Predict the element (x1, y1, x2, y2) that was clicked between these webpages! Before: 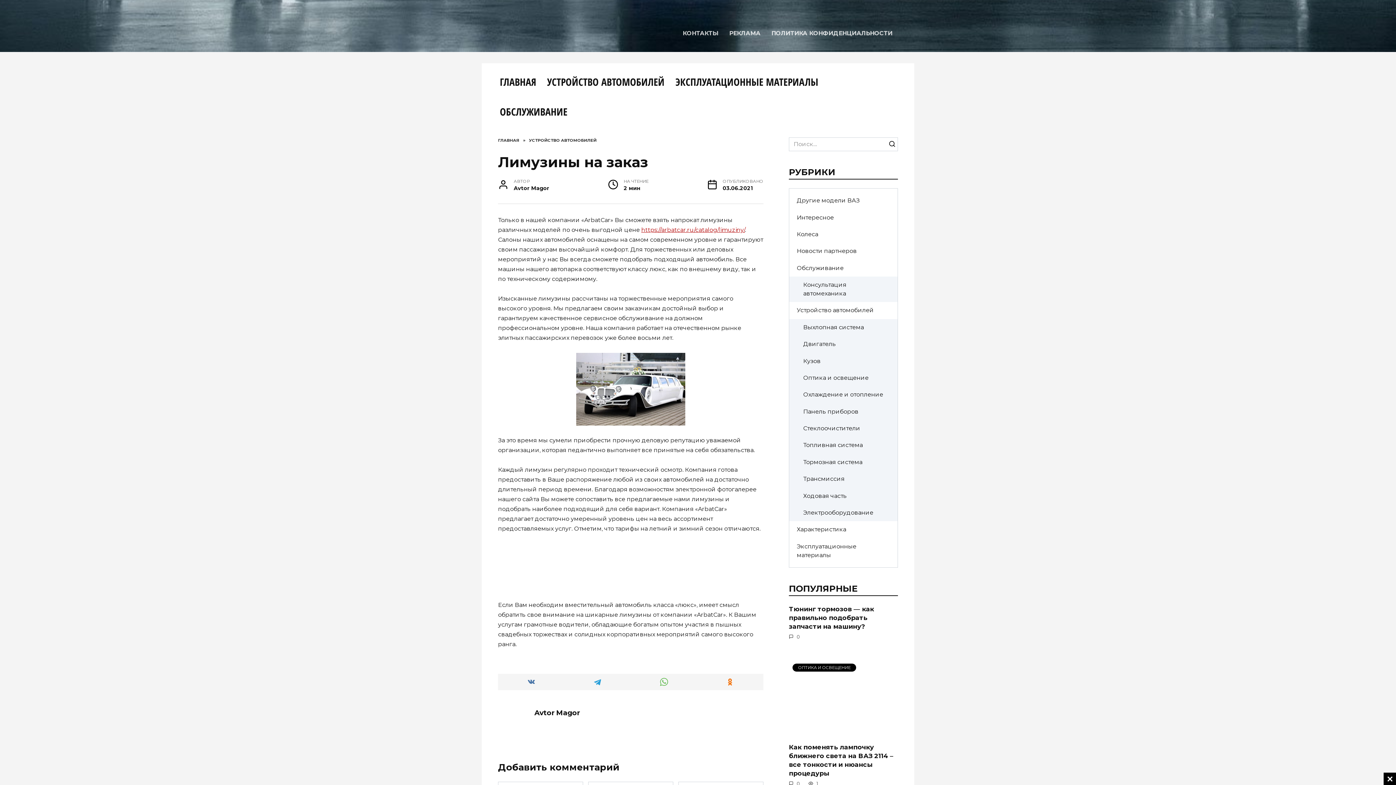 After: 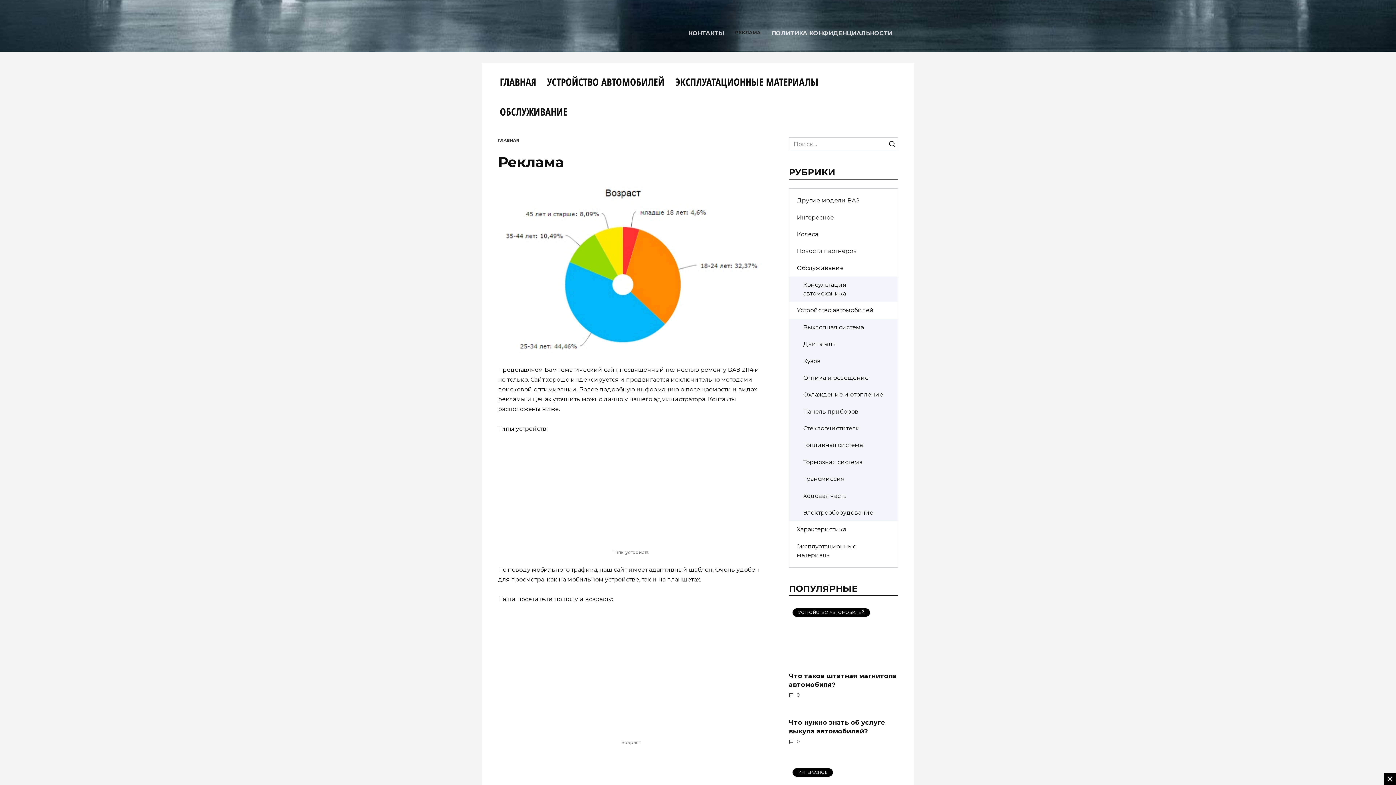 Action: label: РЕКЛАМА bbox: (729, 29, 760, 36)